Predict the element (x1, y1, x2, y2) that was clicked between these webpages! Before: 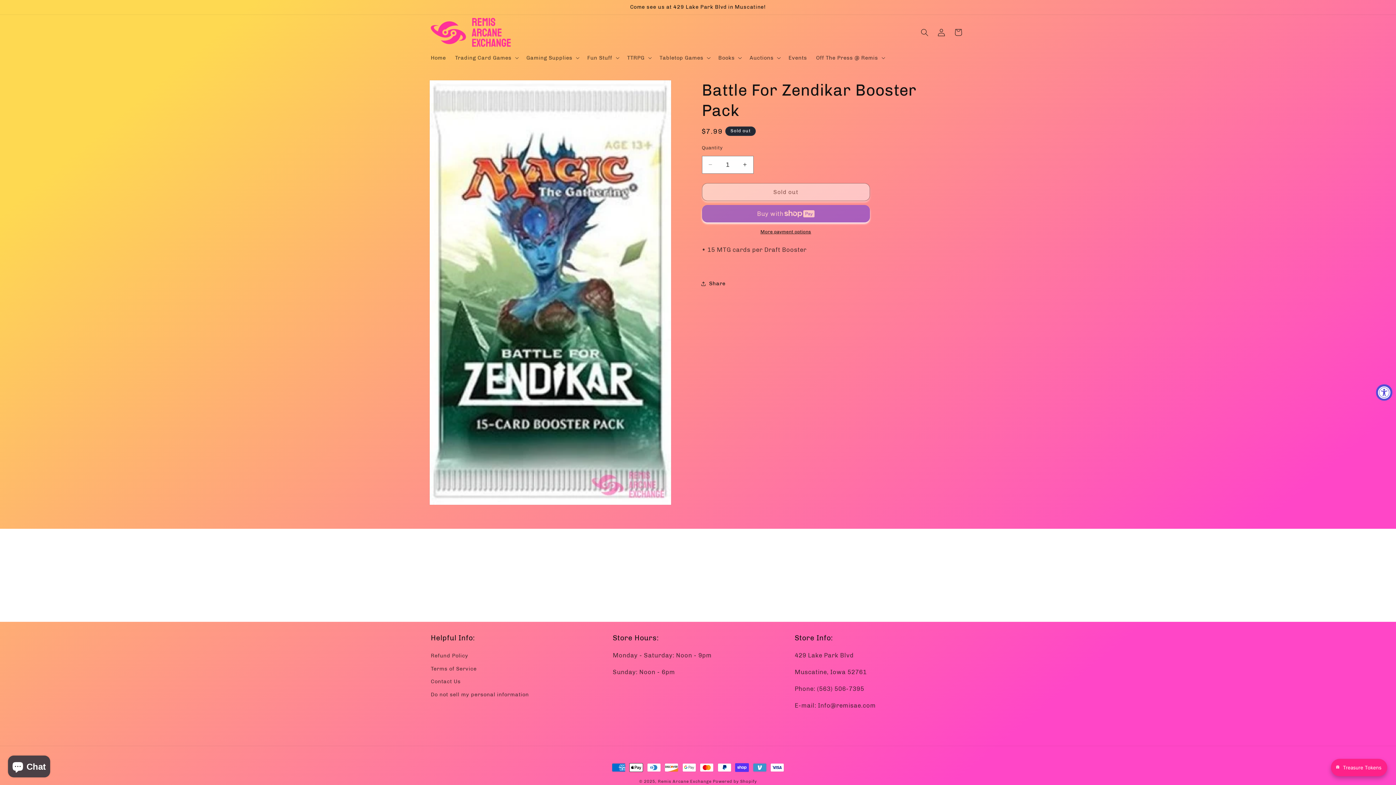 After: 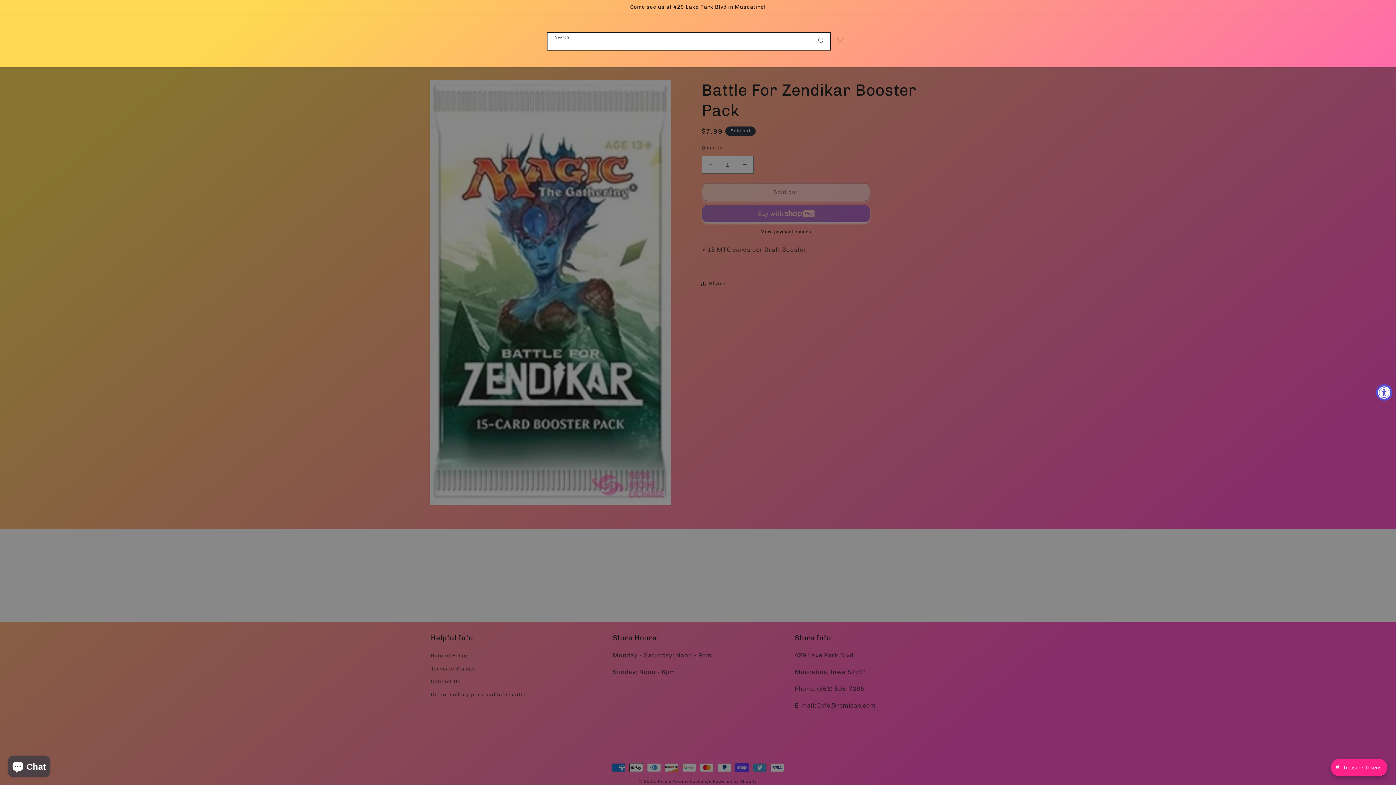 Action: label: Search bbox: (916, 23, 933, 40)